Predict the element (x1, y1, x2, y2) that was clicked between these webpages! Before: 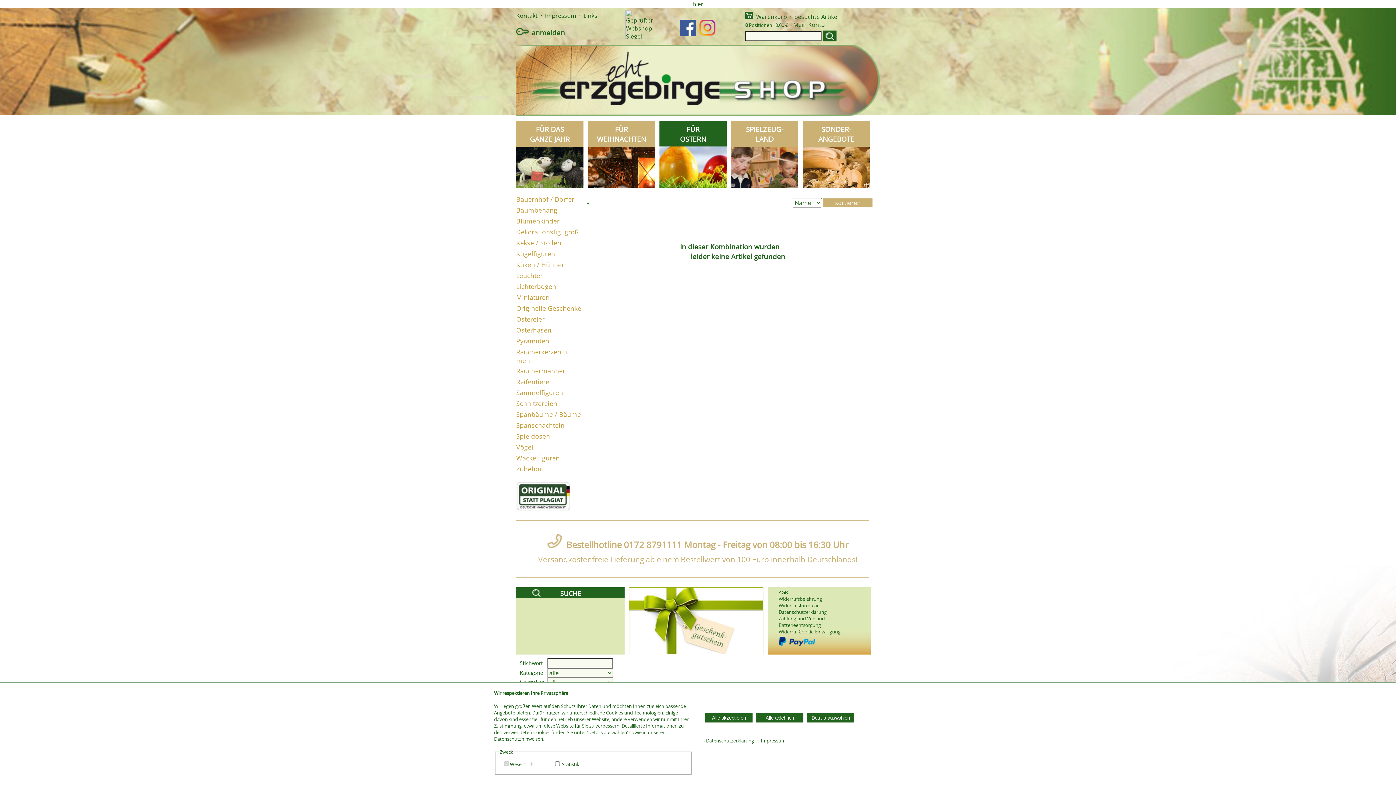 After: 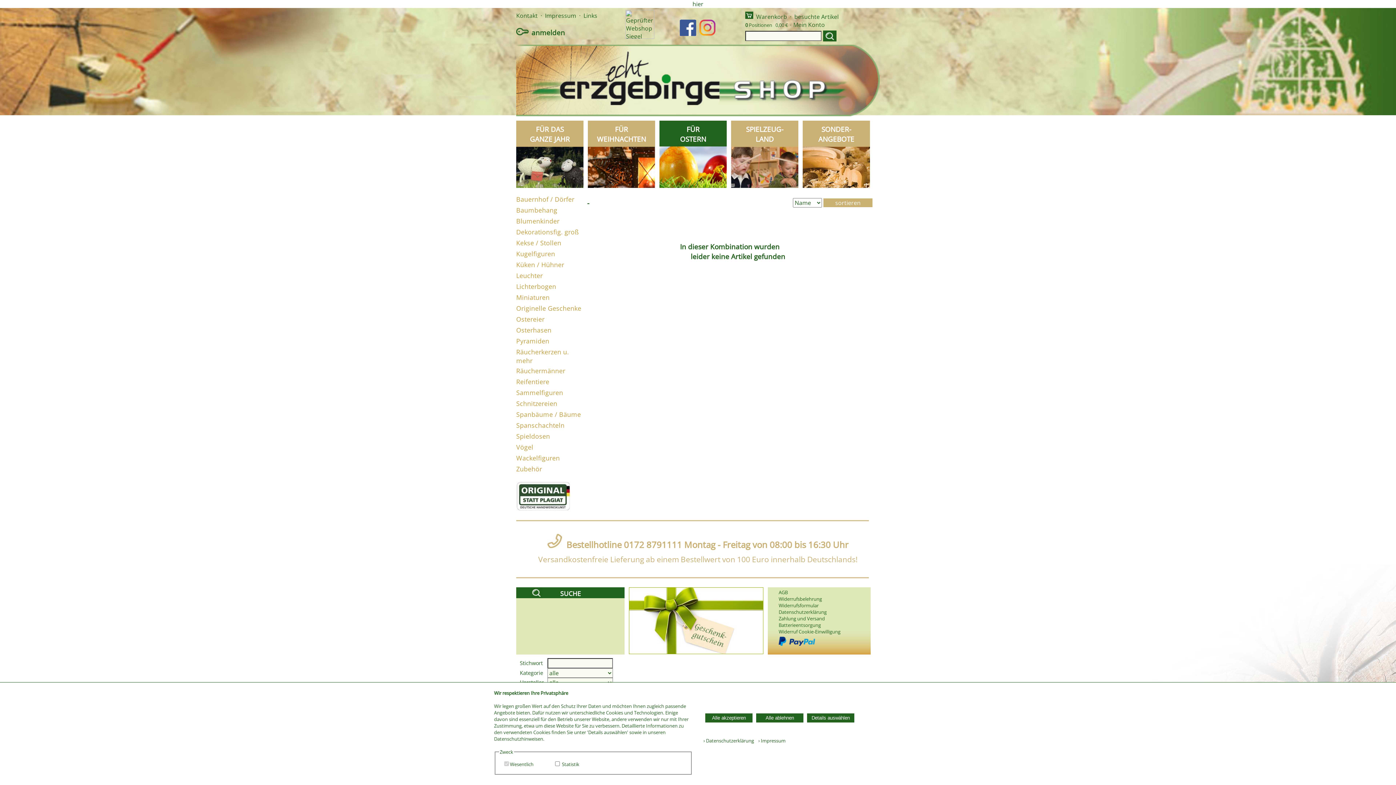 Action: bbox: (778, 640, 815, 648)